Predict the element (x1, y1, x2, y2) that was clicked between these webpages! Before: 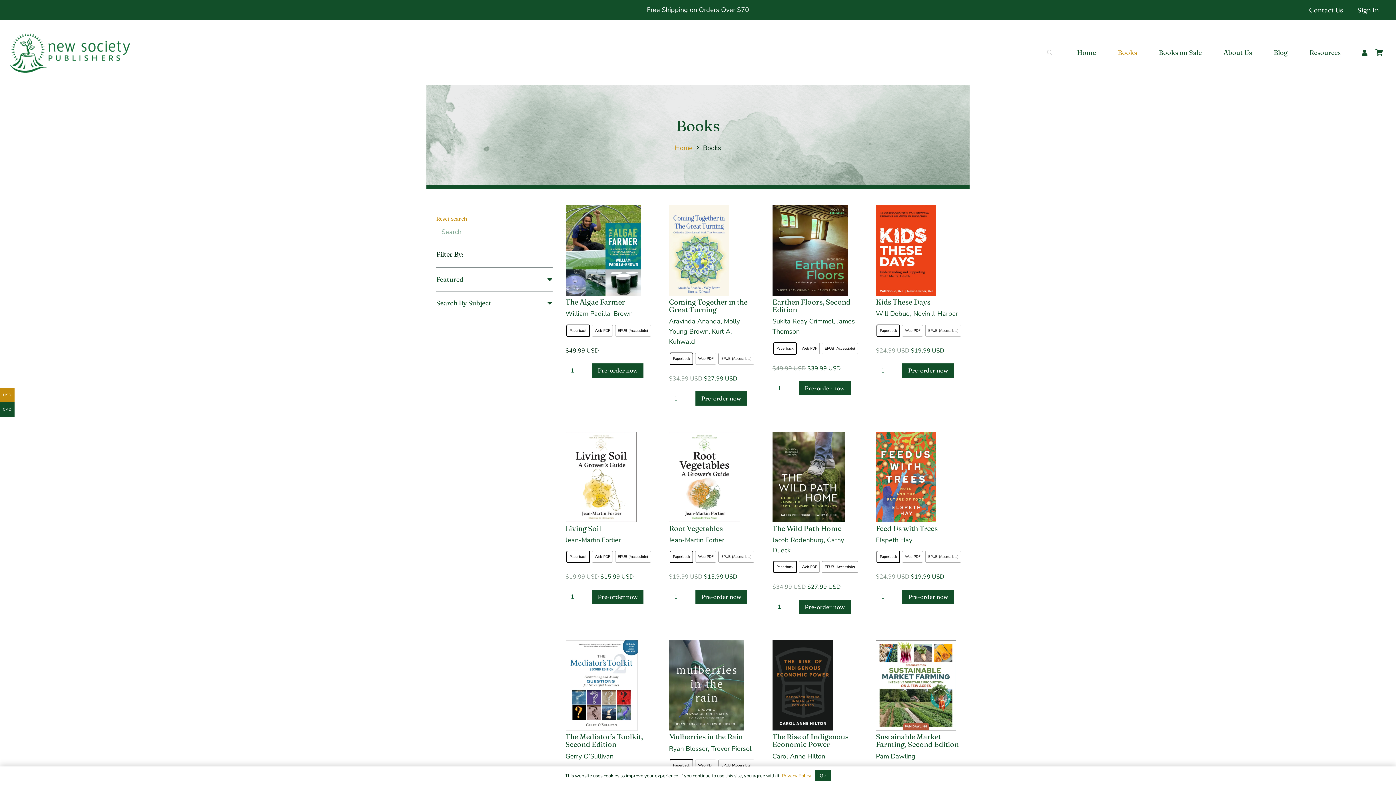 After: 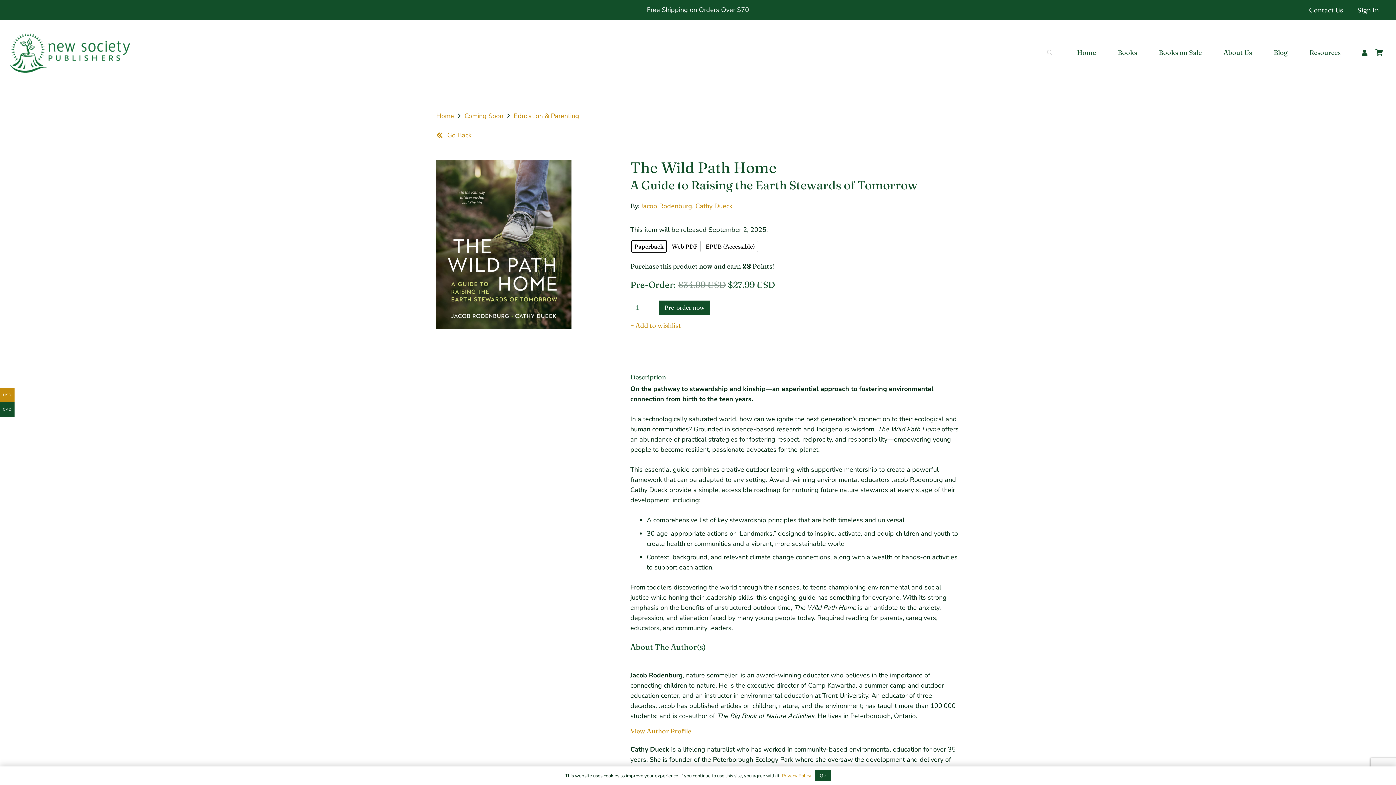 Action: label: The Wild Path Home bbox: (772, 524, 841, 532)